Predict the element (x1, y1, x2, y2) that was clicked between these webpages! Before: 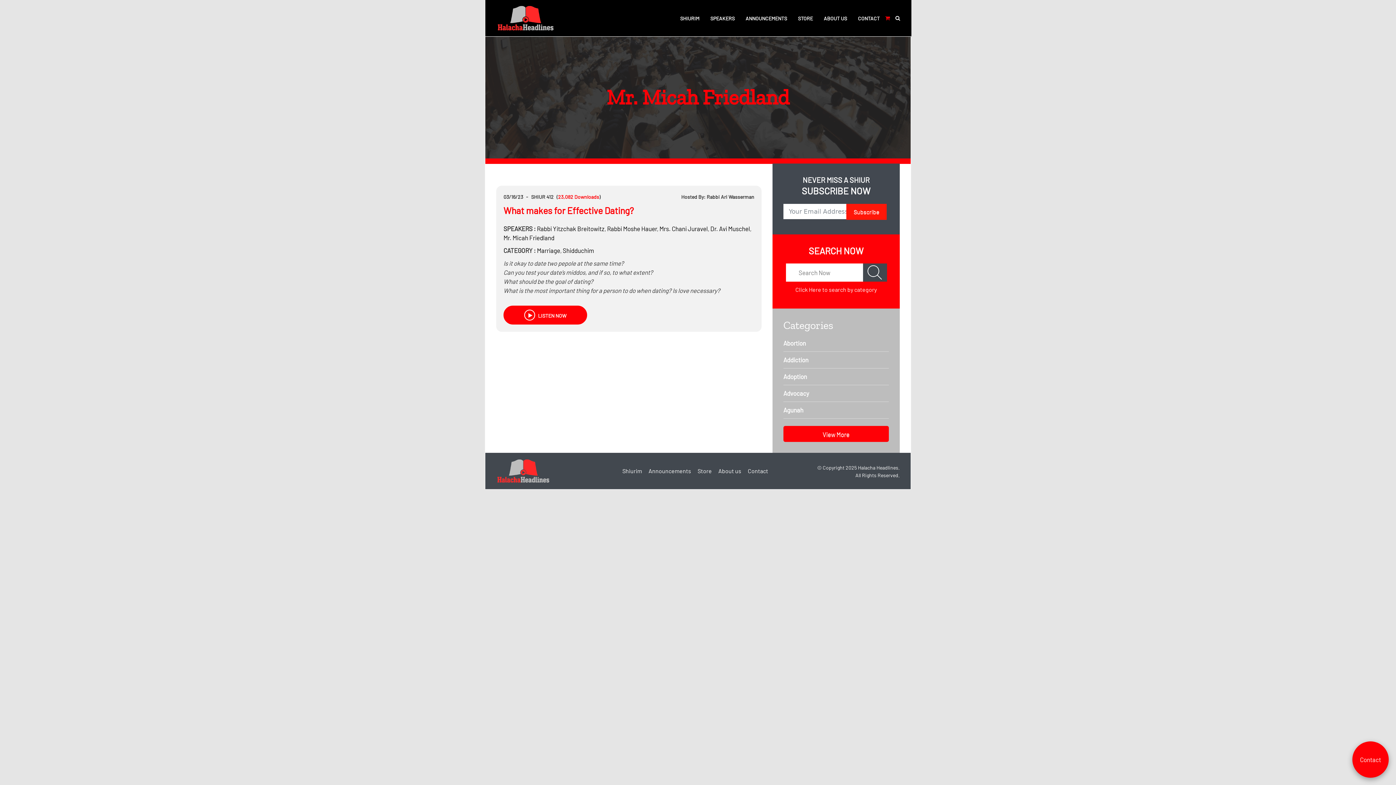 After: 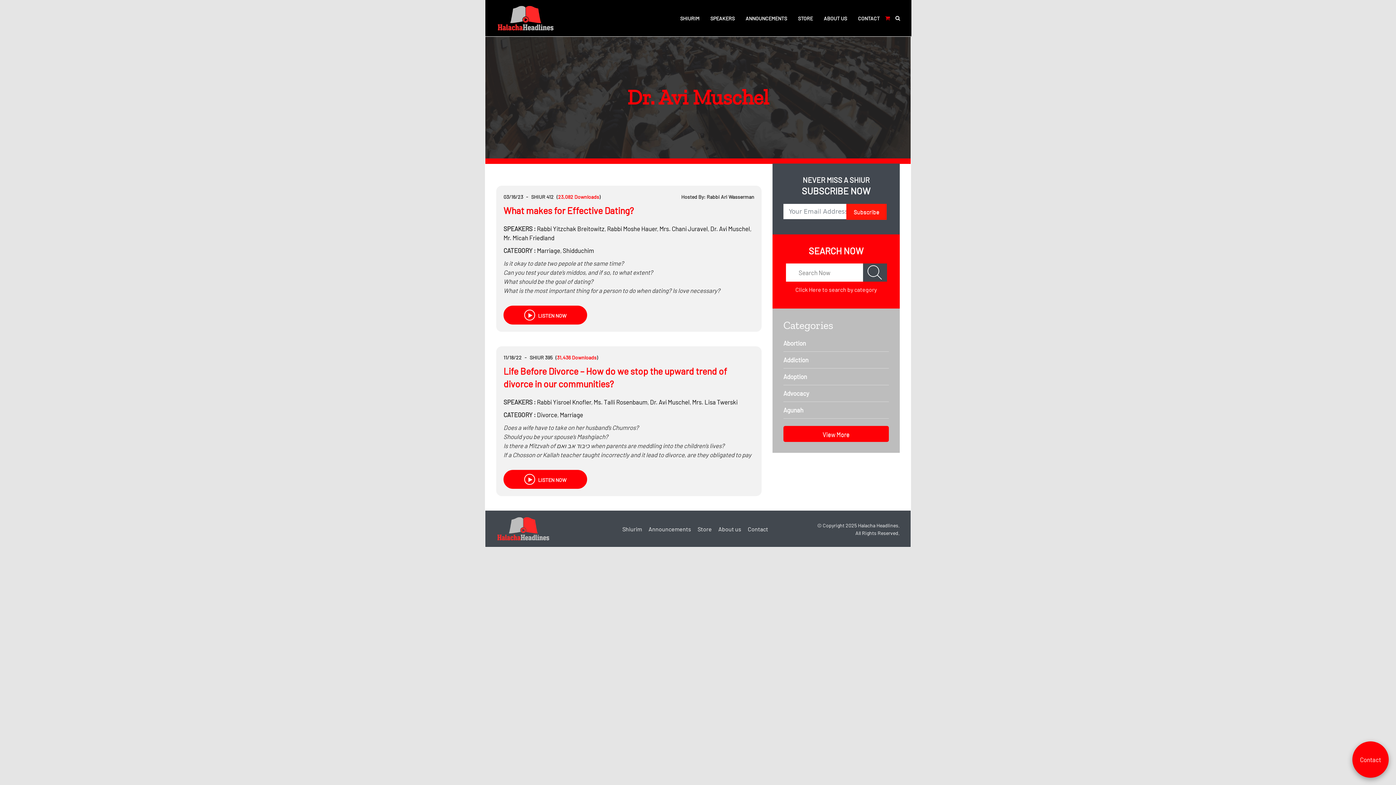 Action: bbox: (710, 225, 750, 232) label: Dr. Avi Muschel